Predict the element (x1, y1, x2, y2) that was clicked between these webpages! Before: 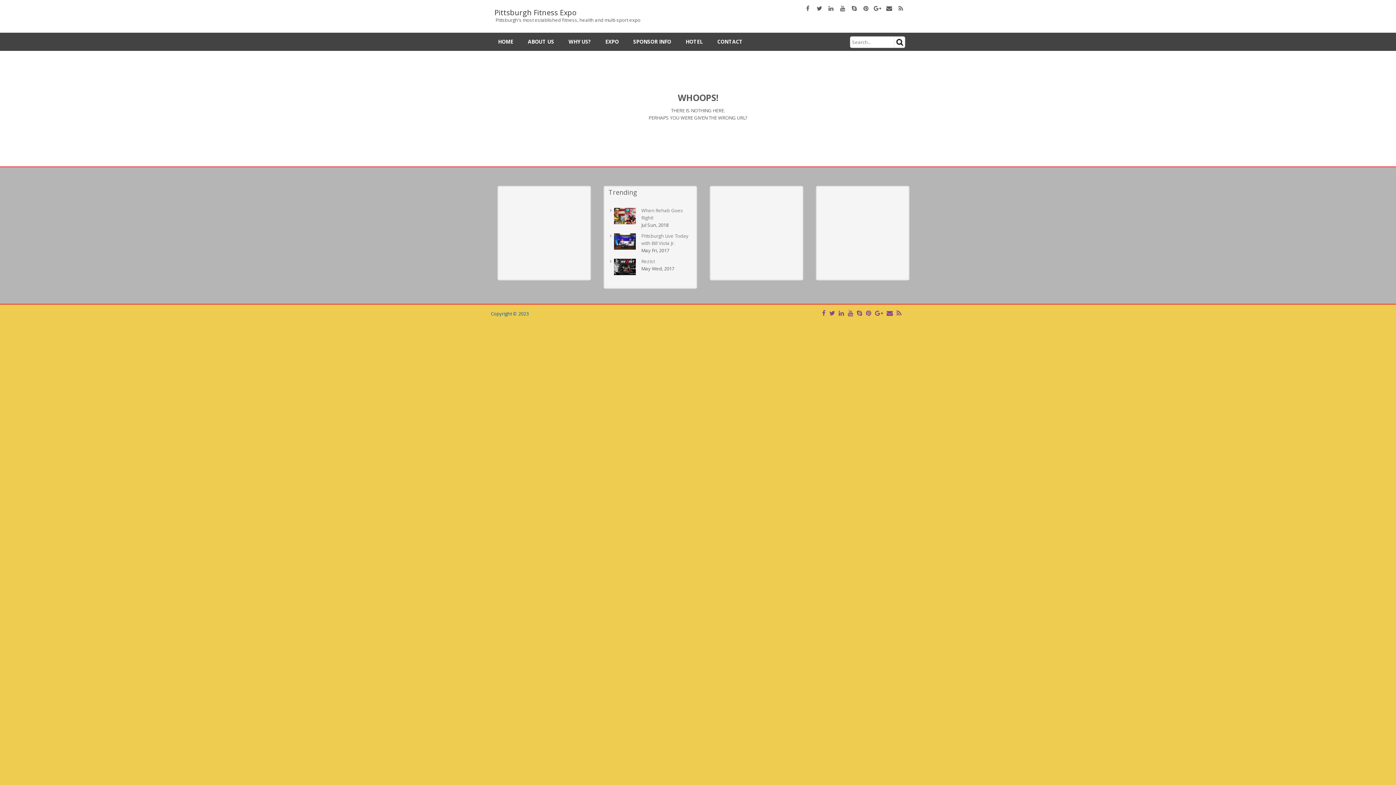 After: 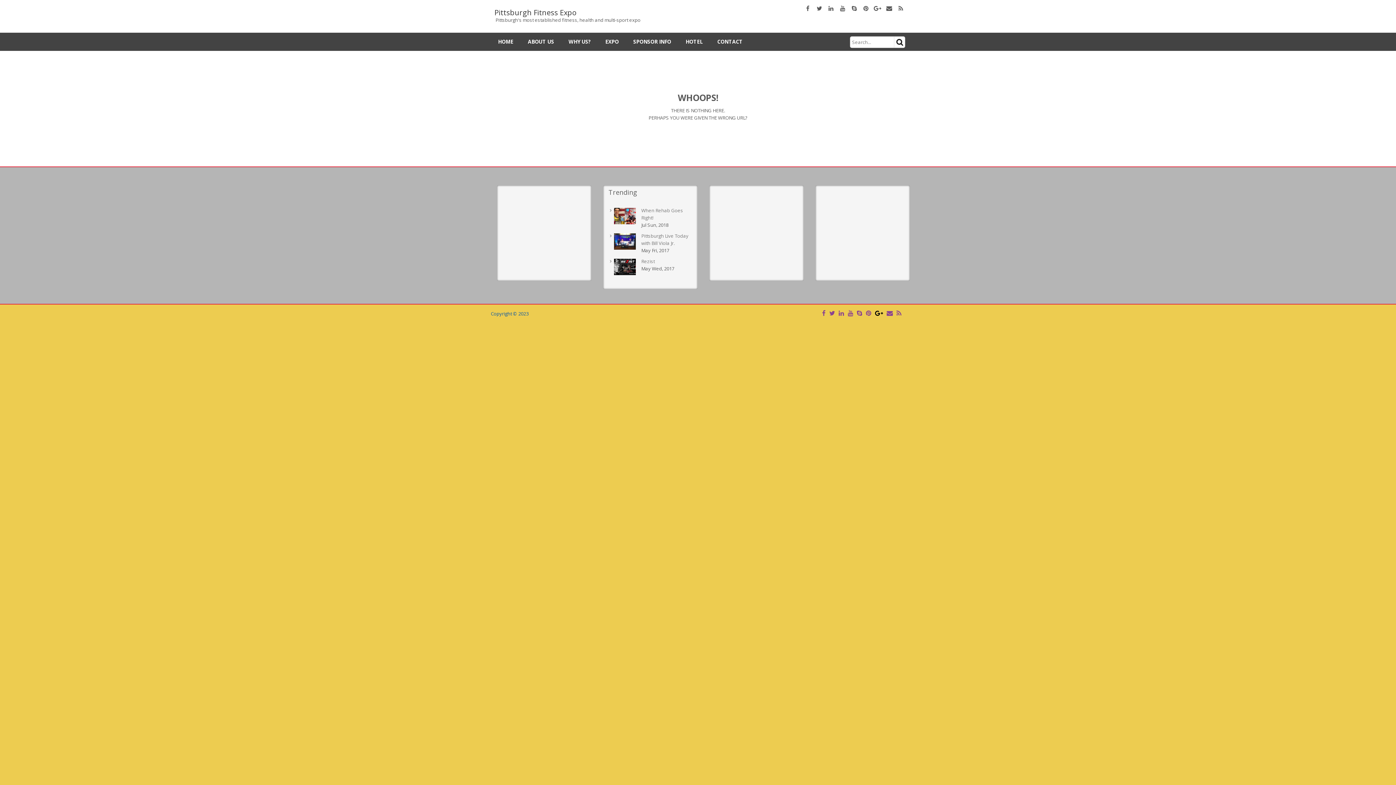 Action: bbox: (875, 308, 883, 317)